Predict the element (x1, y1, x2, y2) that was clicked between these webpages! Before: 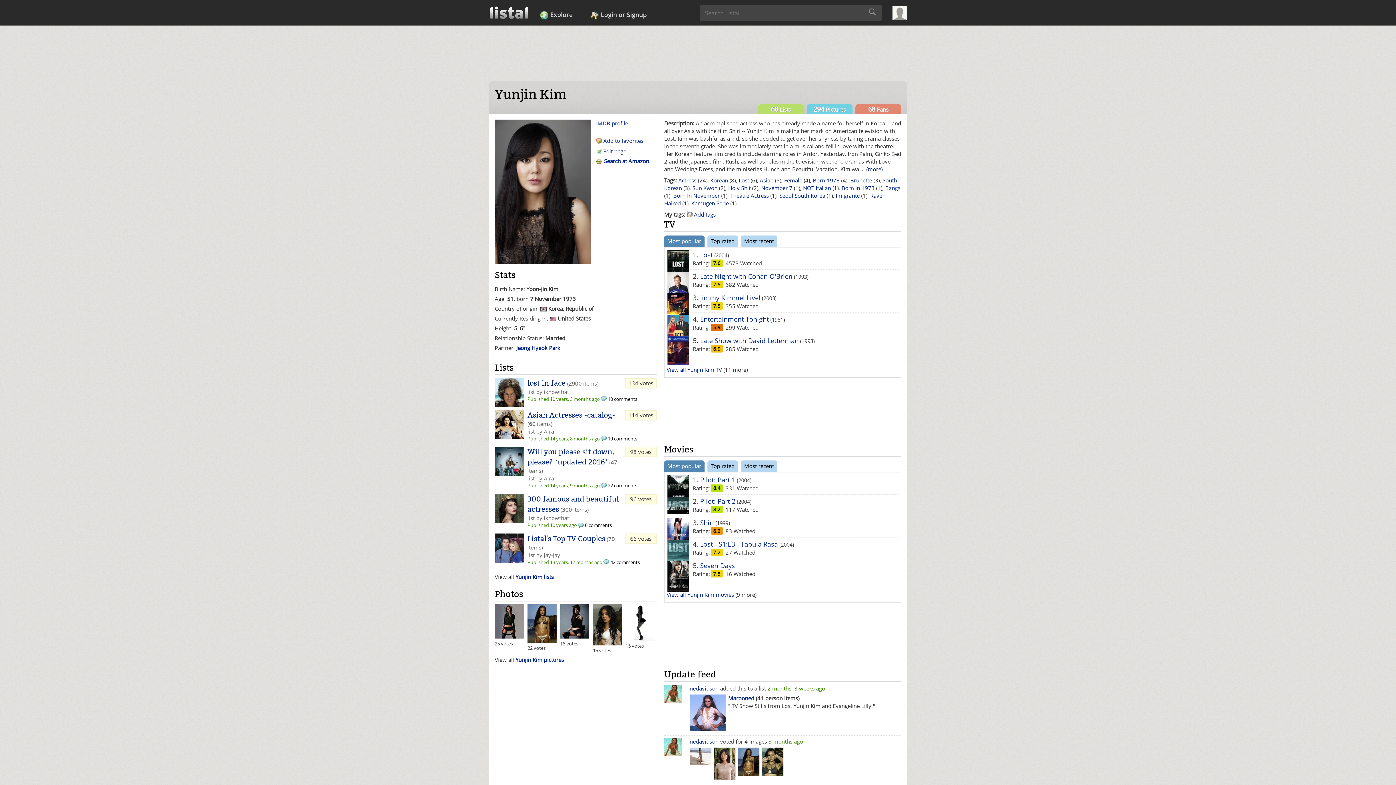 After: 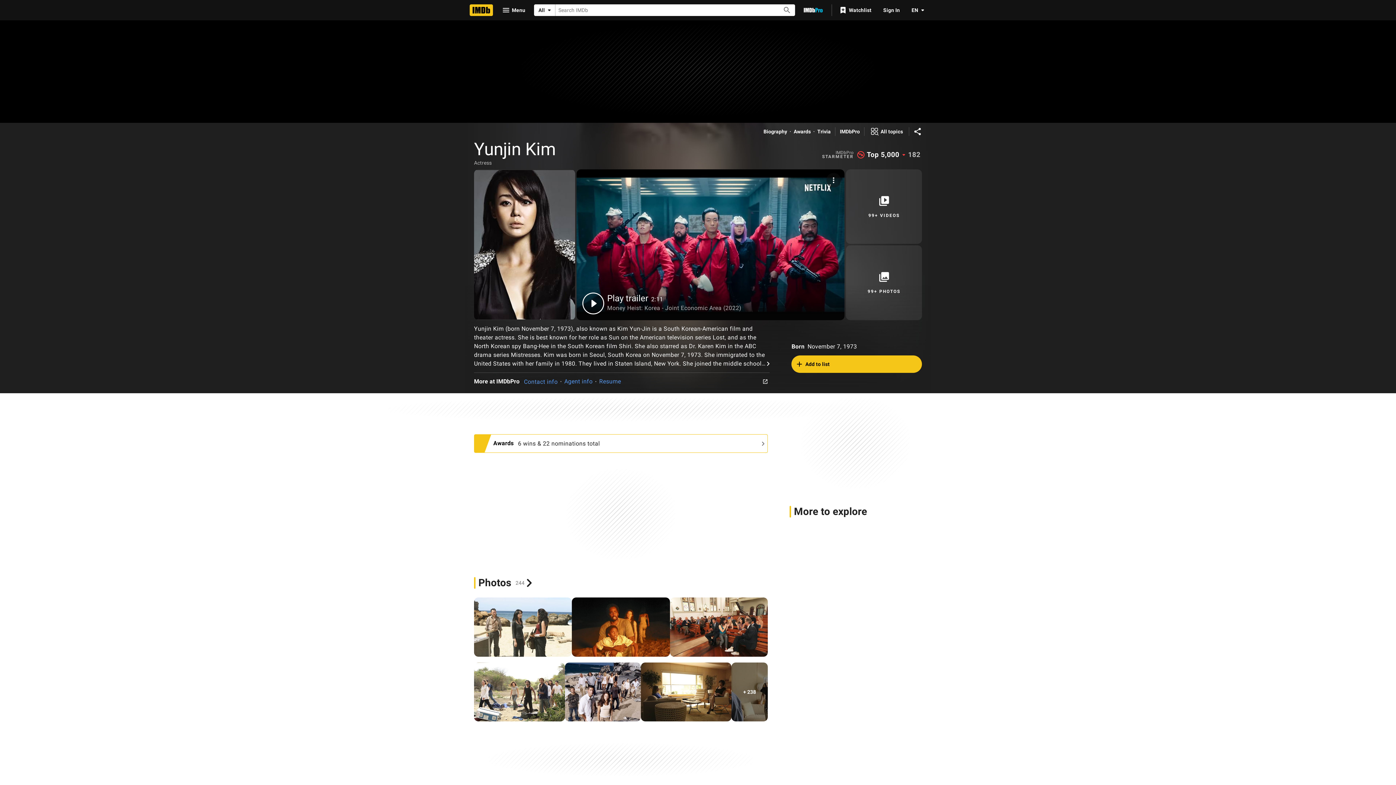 Action: label: IMDB profile bbox: (596, 119, 628, 126)